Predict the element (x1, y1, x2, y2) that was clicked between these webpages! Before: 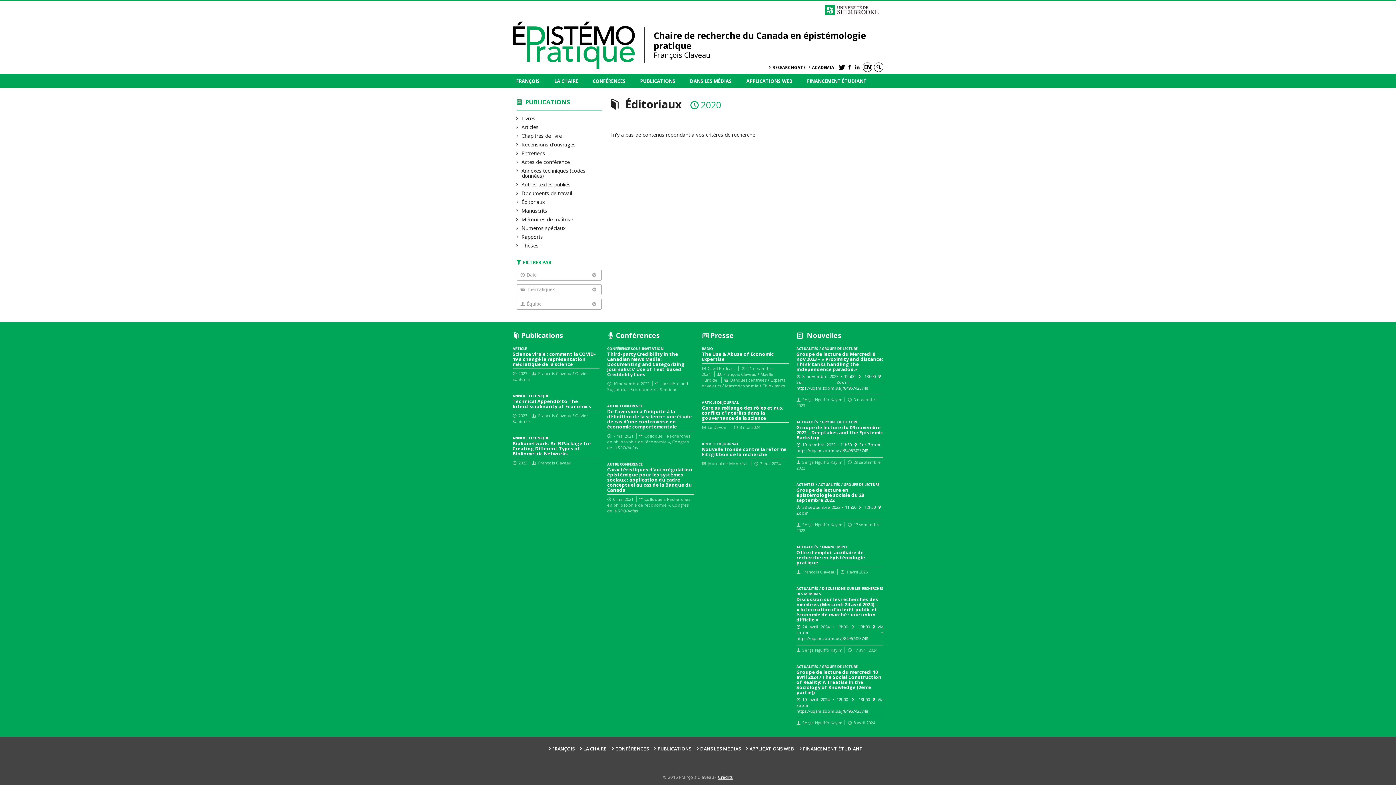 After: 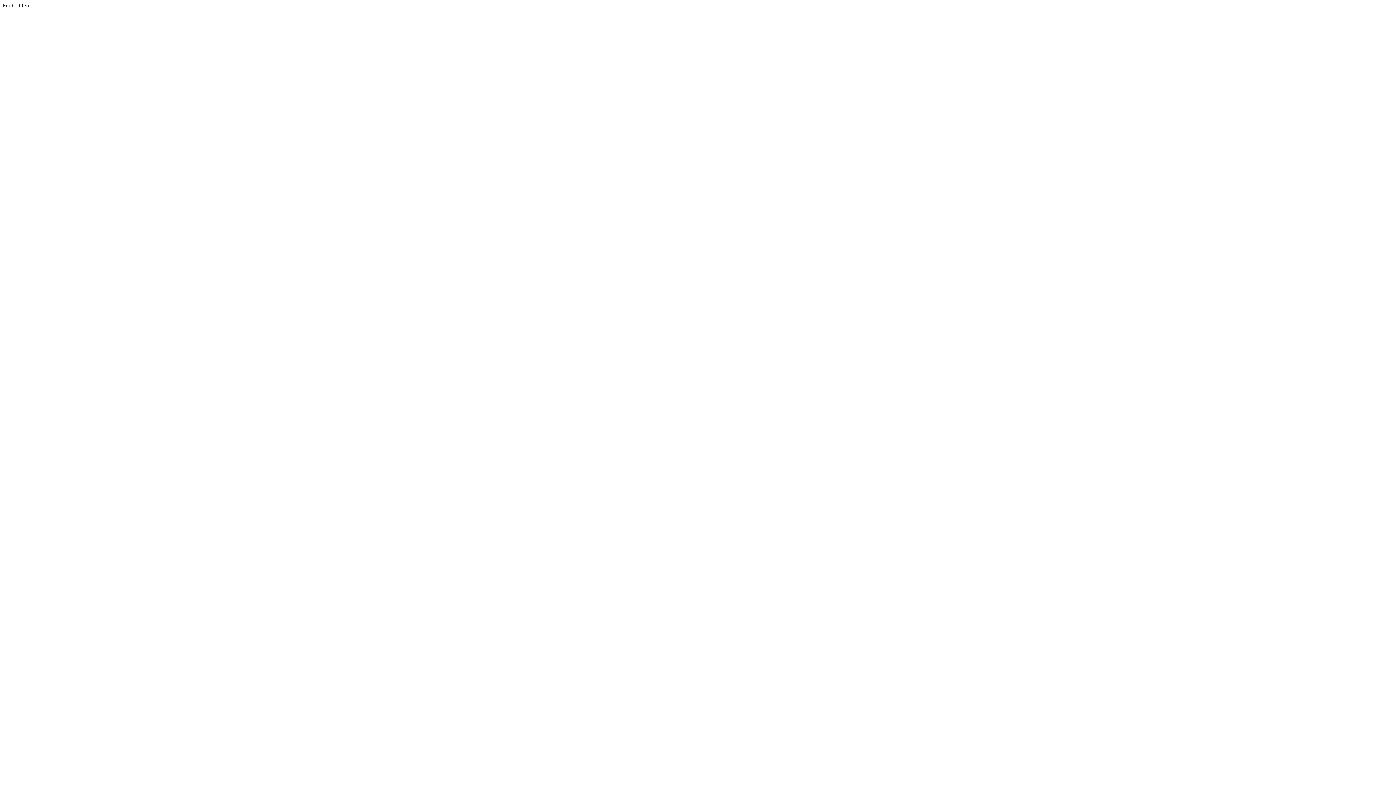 Action: label: RESEARCHGATE bbox: (769, 64, 805, 70)